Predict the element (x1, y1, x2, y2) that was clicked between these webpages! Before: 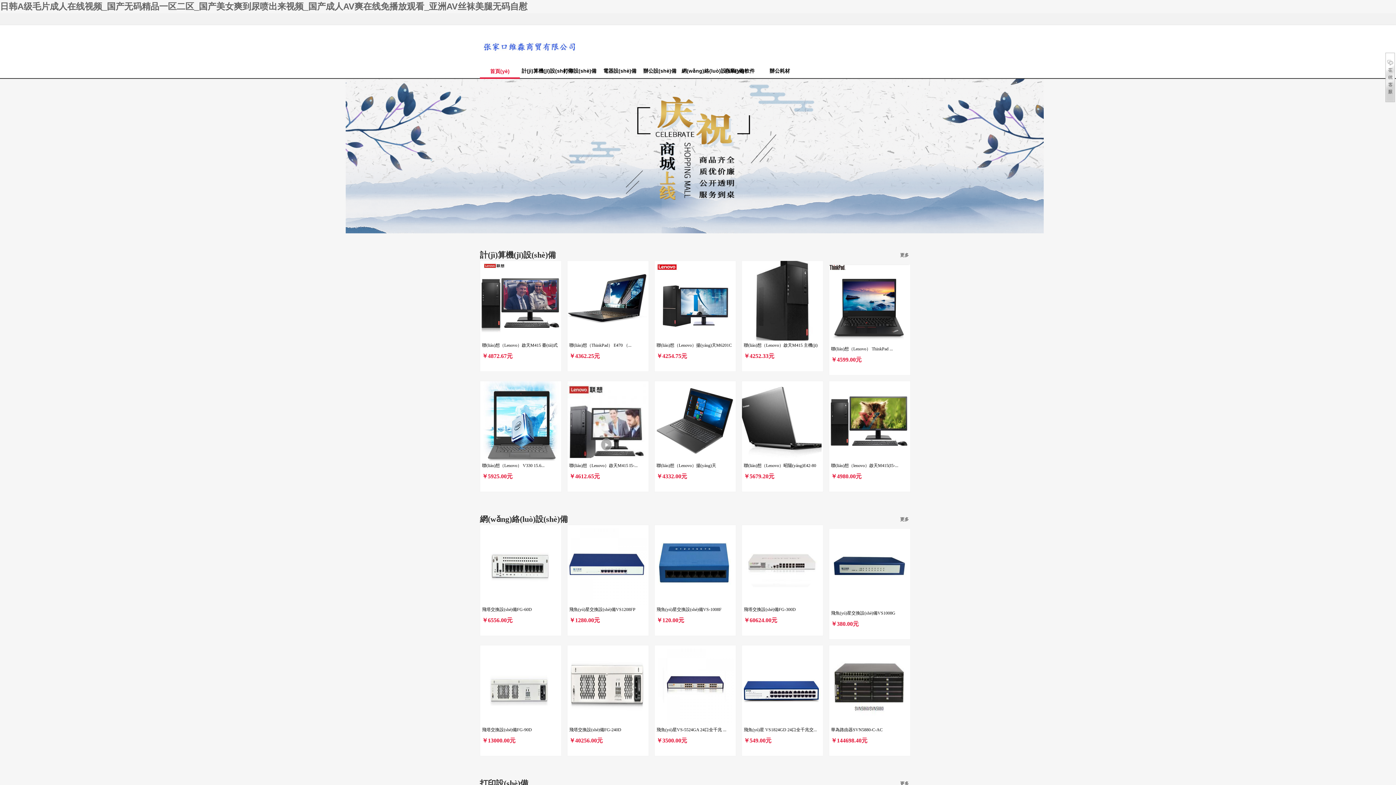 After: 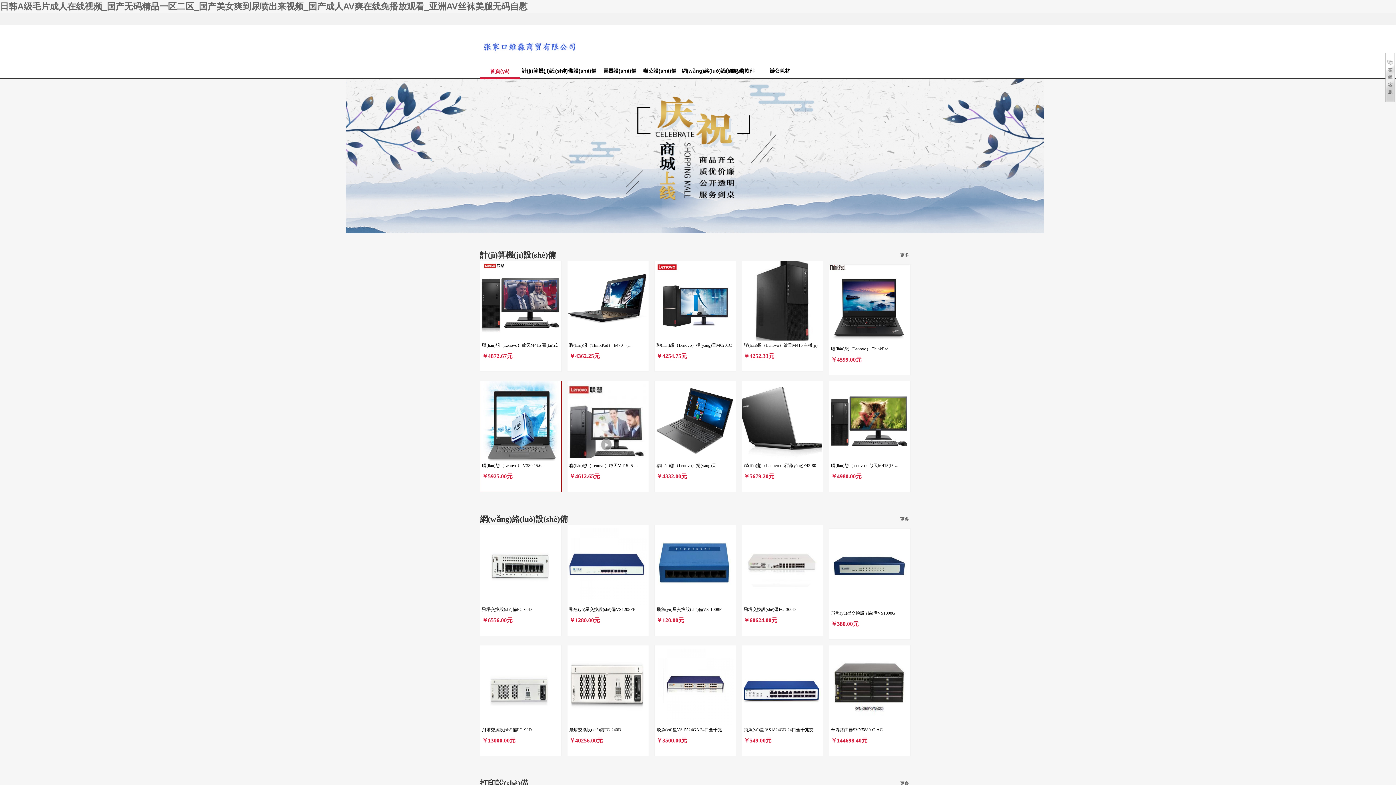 Action: bbox: (480, 457, 560, 462)